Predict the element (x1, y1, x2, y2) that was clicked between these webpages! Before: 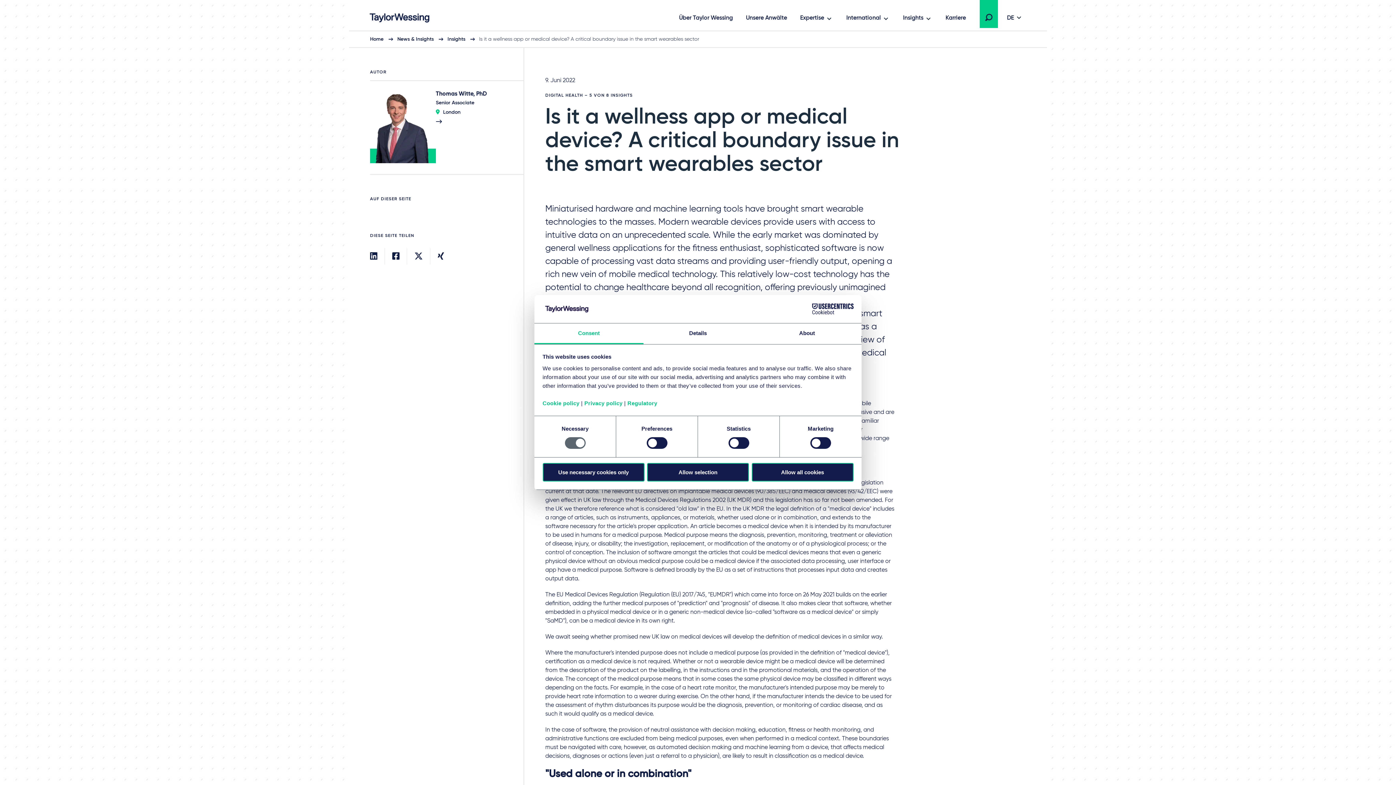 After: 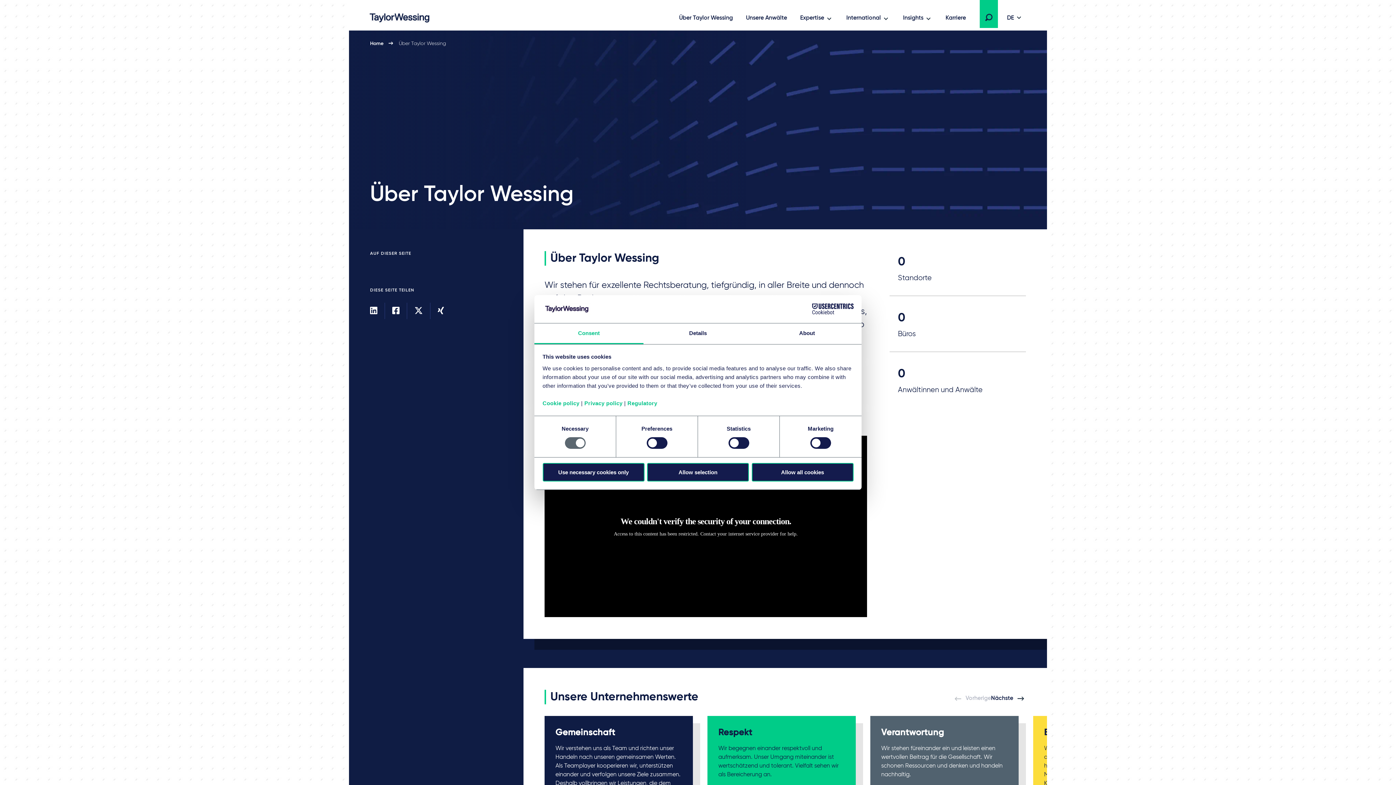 Action: label: Über Taylor Wessing bbox: (679, 8, 733, 26)